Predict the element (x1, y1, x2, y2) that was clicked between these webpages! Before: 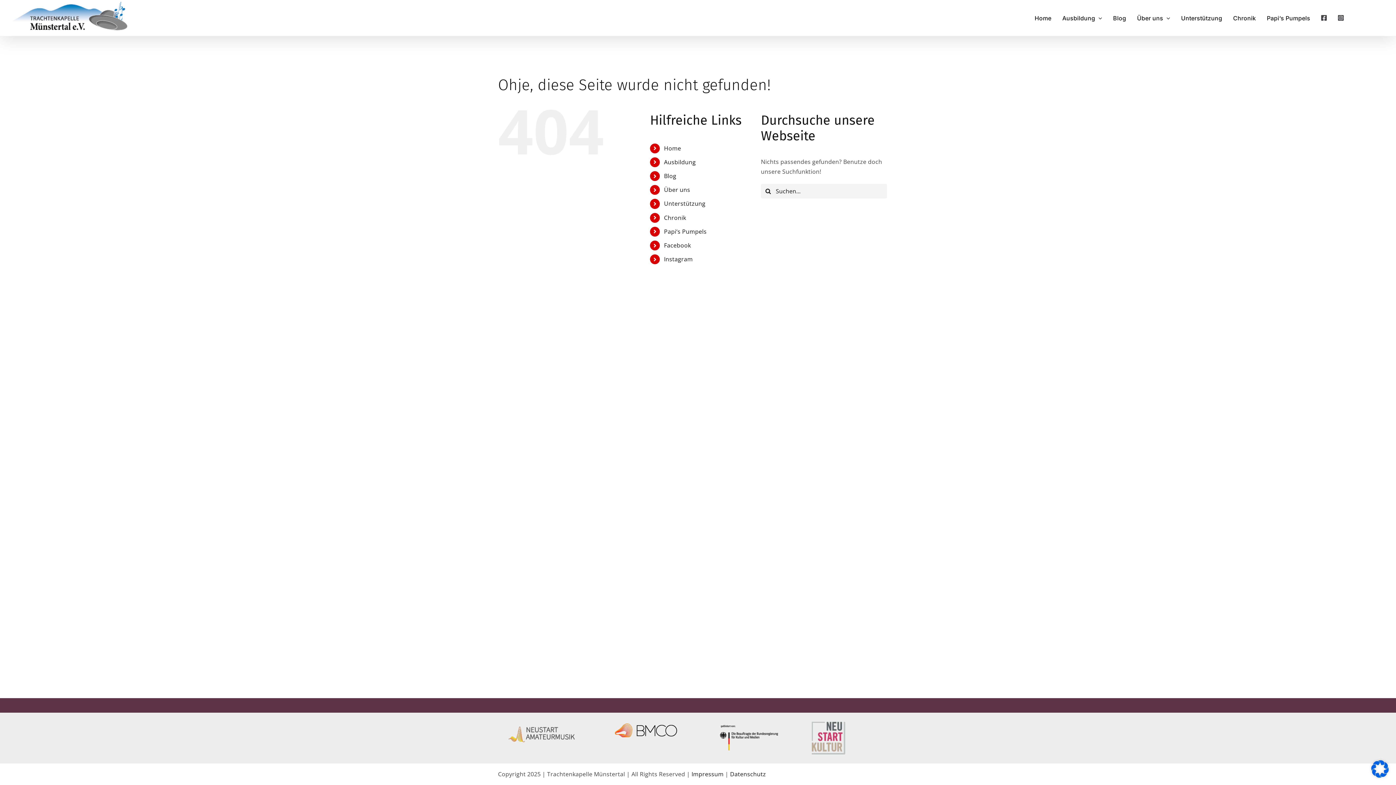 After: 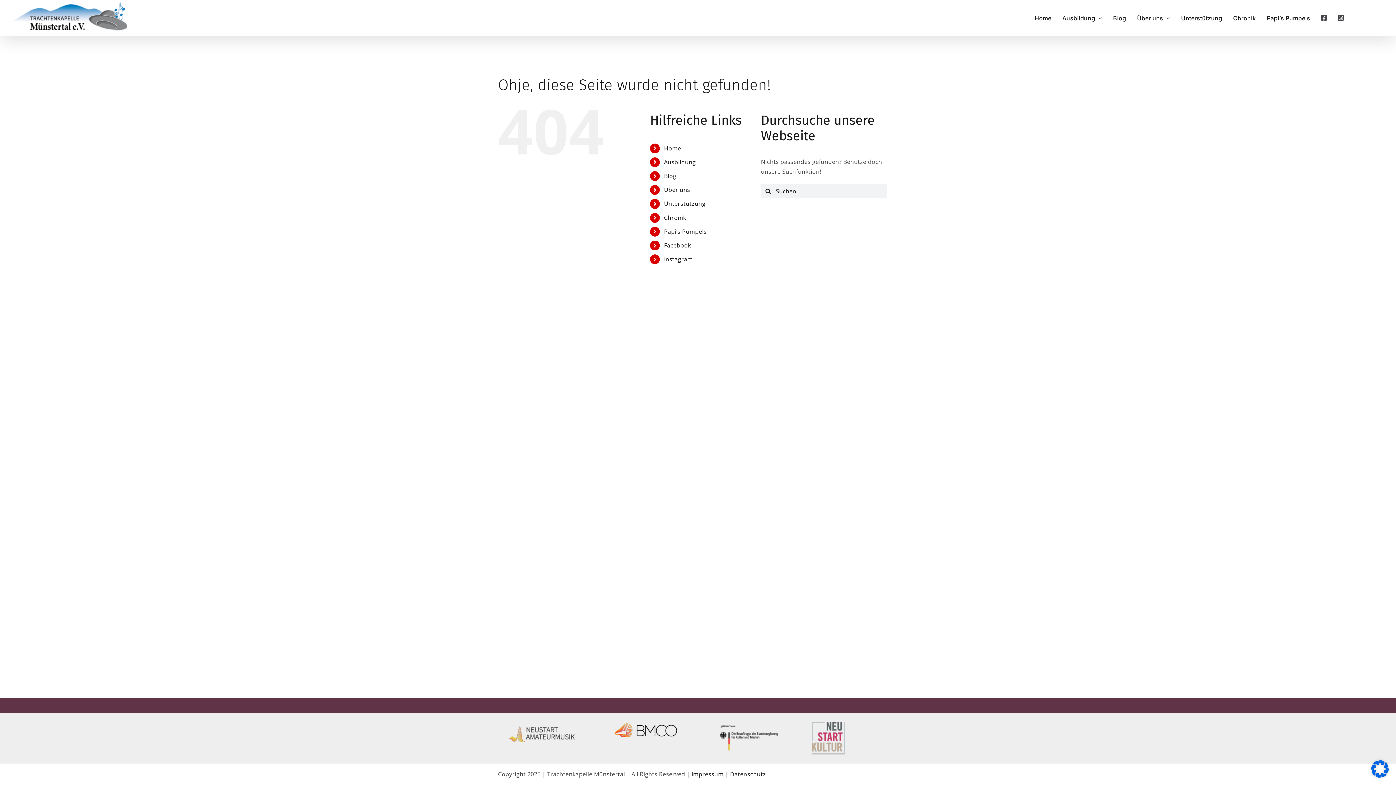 Action: label: BKM_logo bbox: (717, 719, 782, 727)